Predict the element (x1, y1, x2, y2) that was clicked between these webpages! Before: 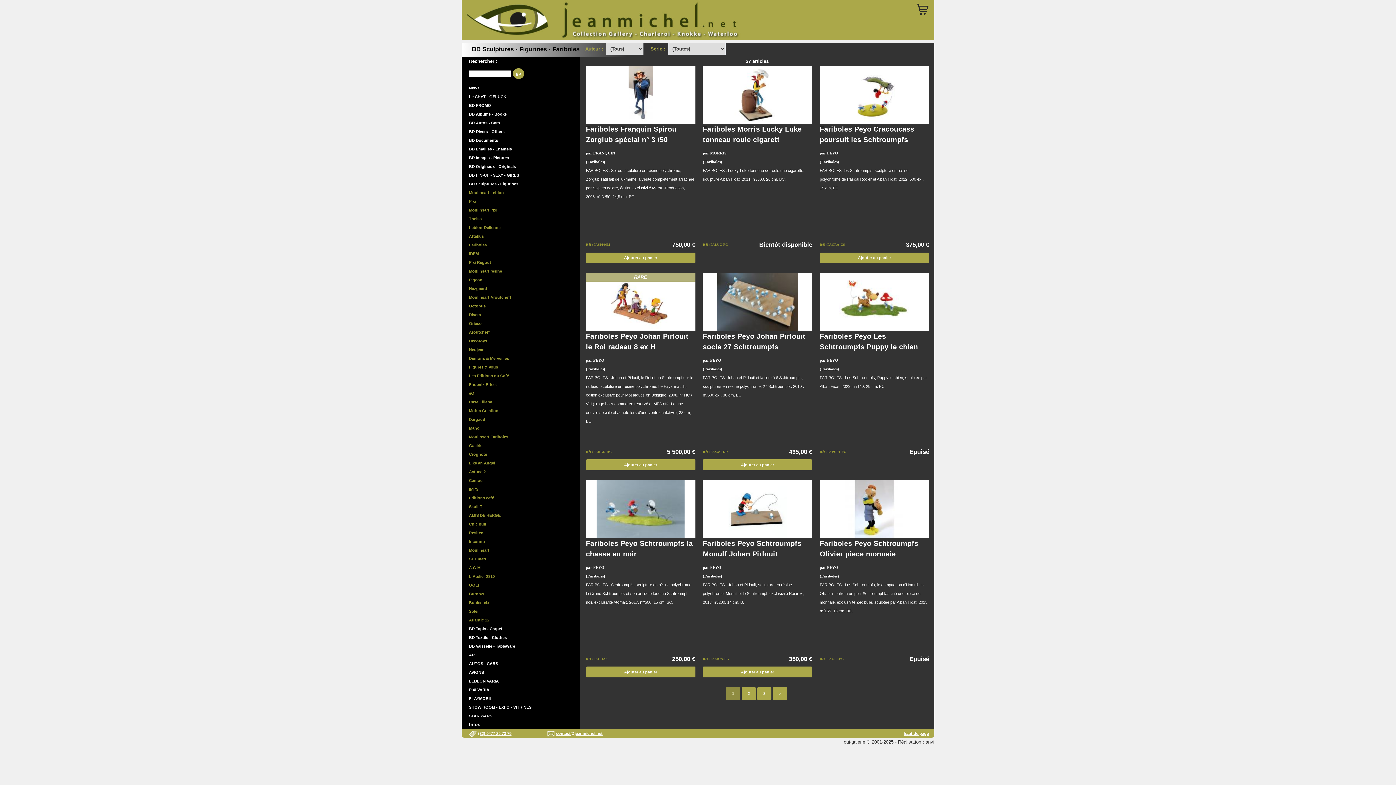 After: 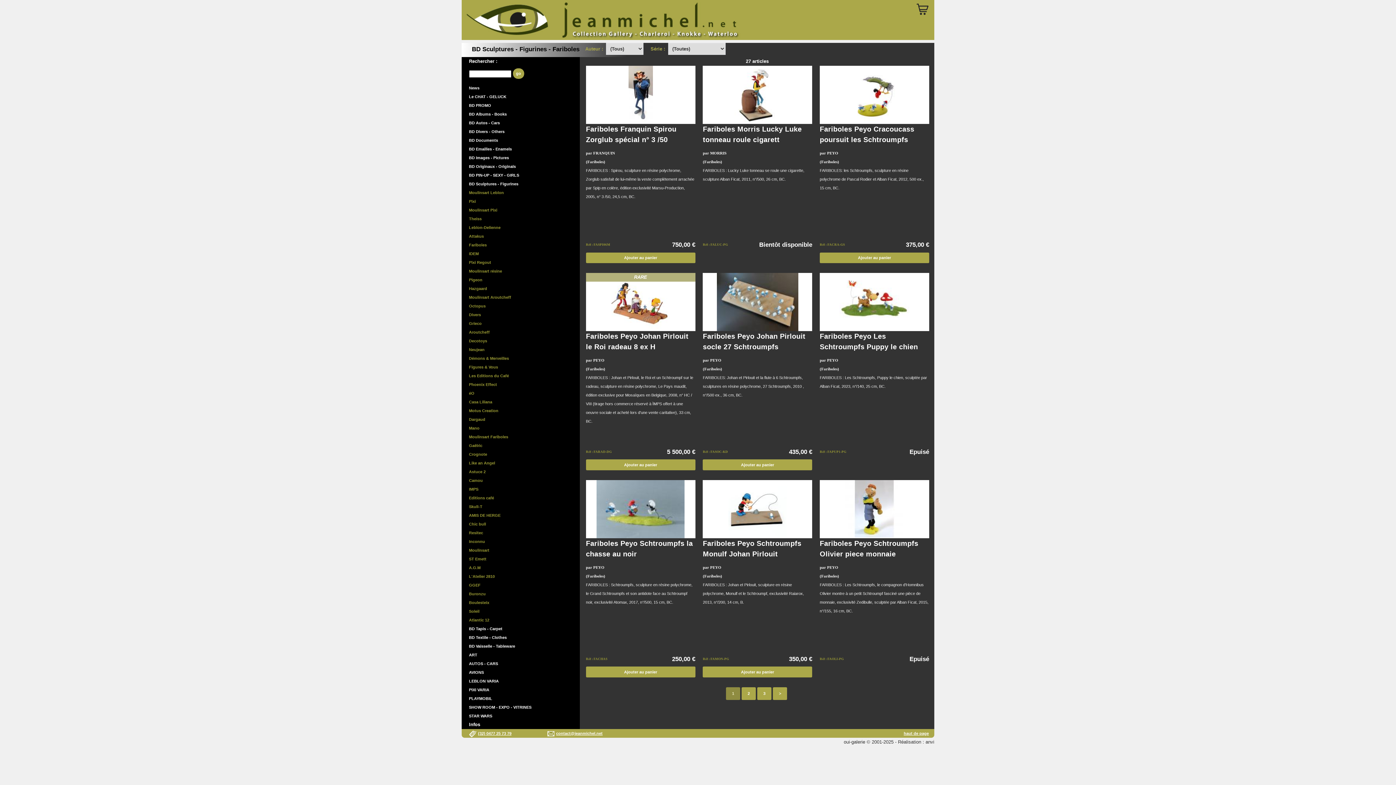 Action: bbox: (845, 534, 903, 539)